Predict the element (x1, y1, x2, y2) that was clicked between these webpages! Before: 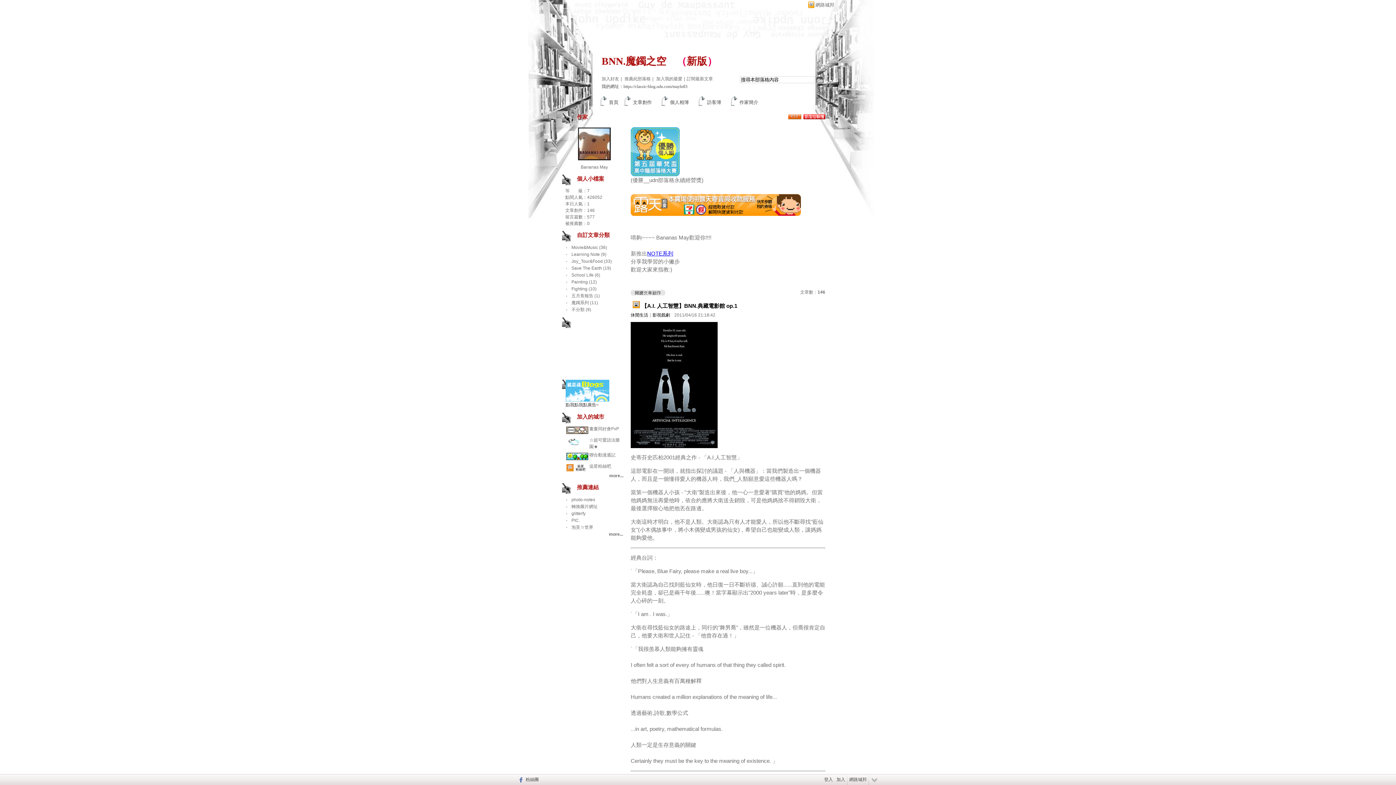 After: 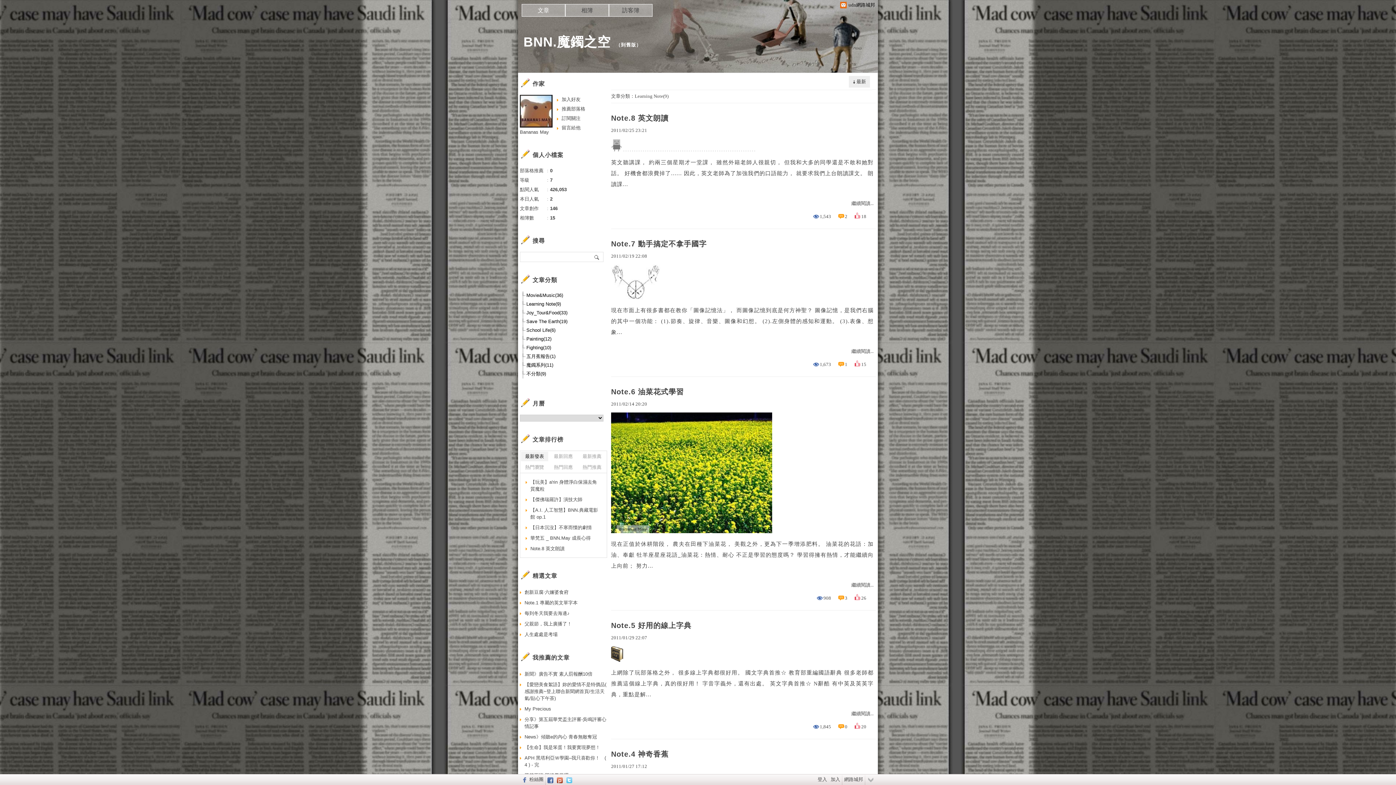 Action: bbox: (647, 250, 673, 256) label: NOTE系列